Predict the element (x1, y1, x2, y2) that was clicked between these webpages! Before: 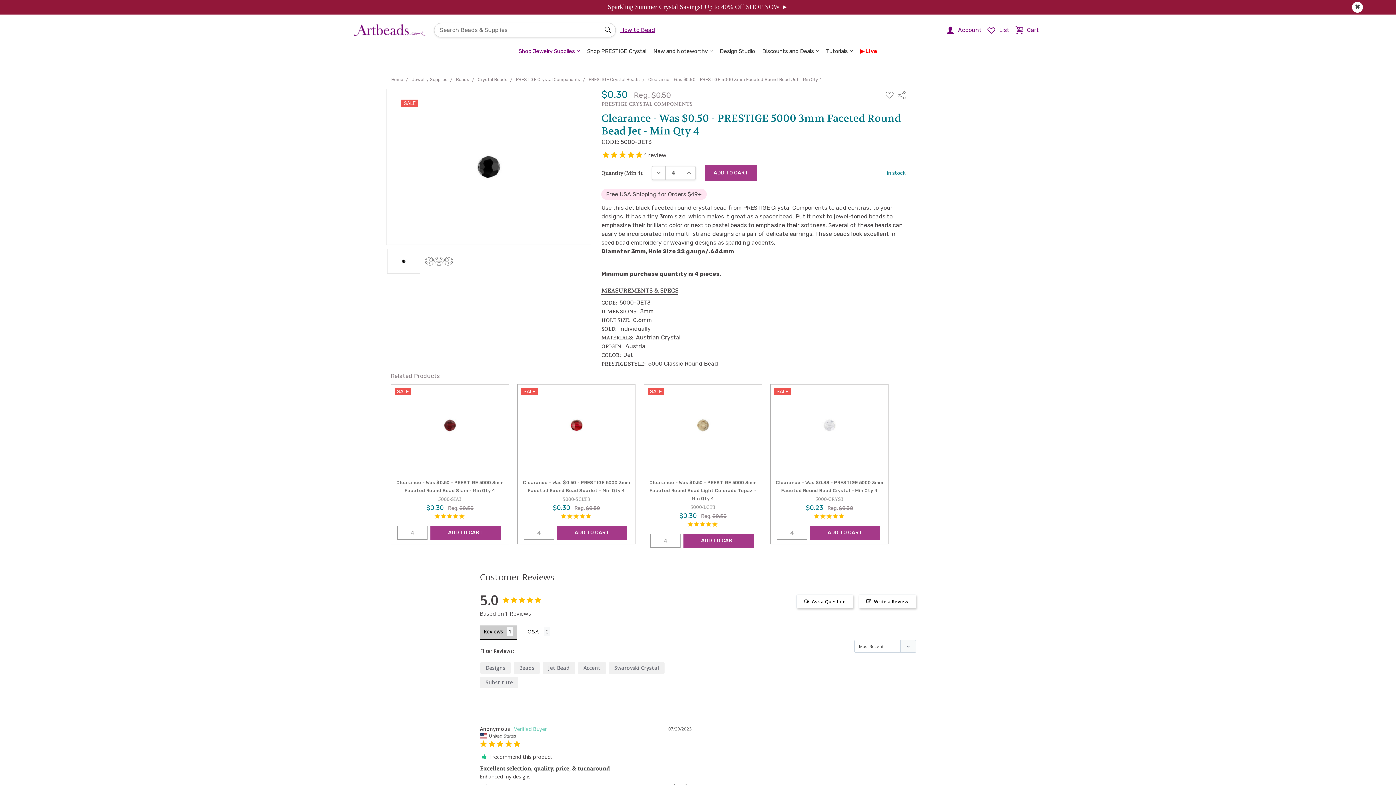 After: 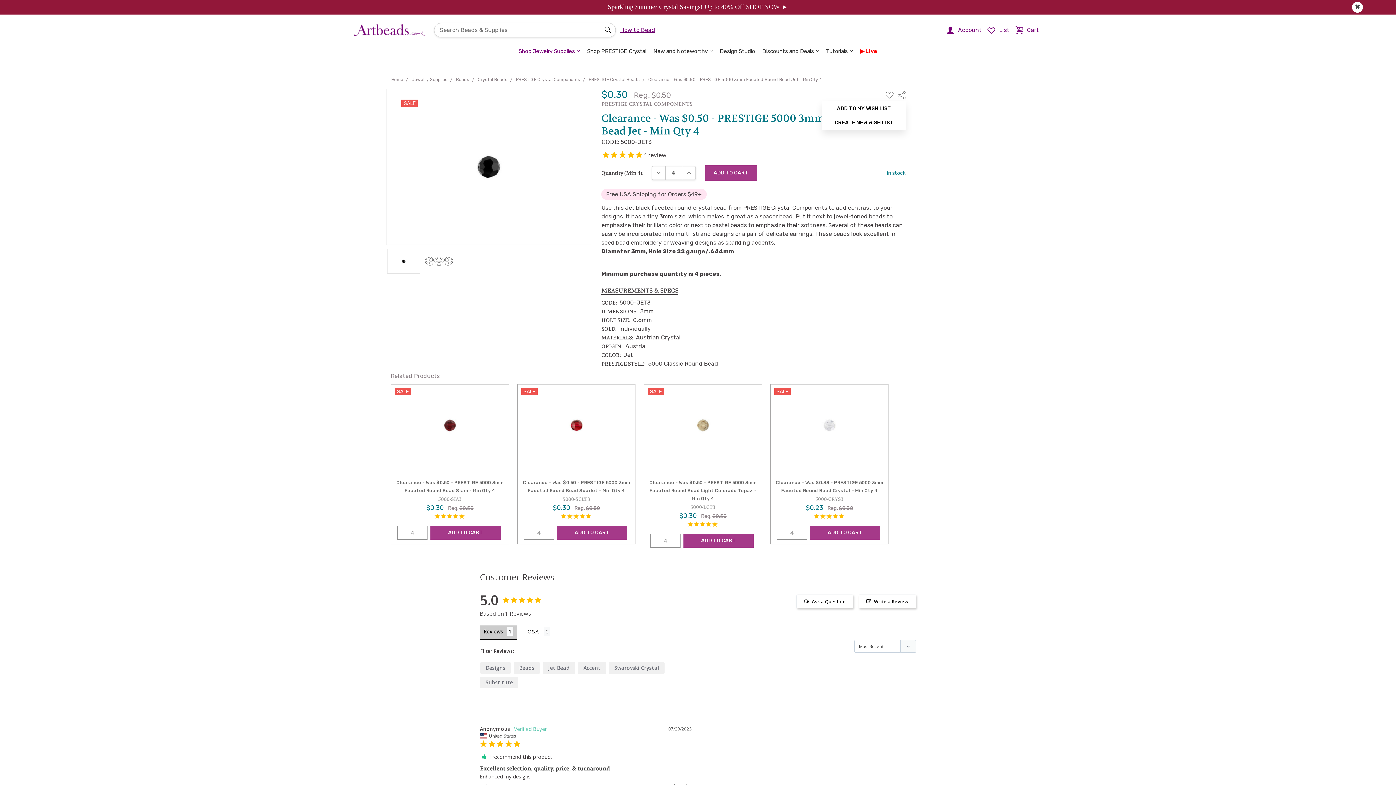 Action: bbox: (885, 91, 893, 99) label: ADD TO WISH LIST